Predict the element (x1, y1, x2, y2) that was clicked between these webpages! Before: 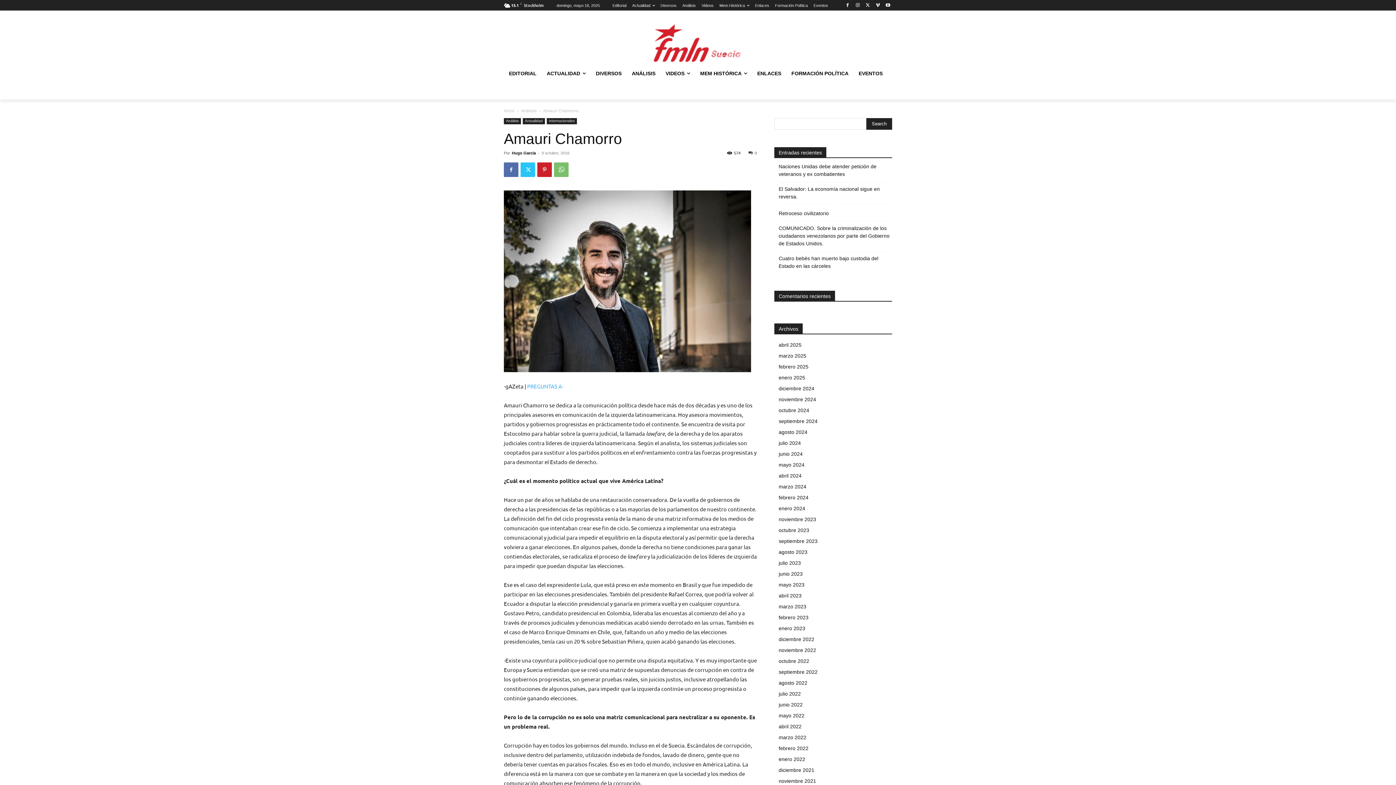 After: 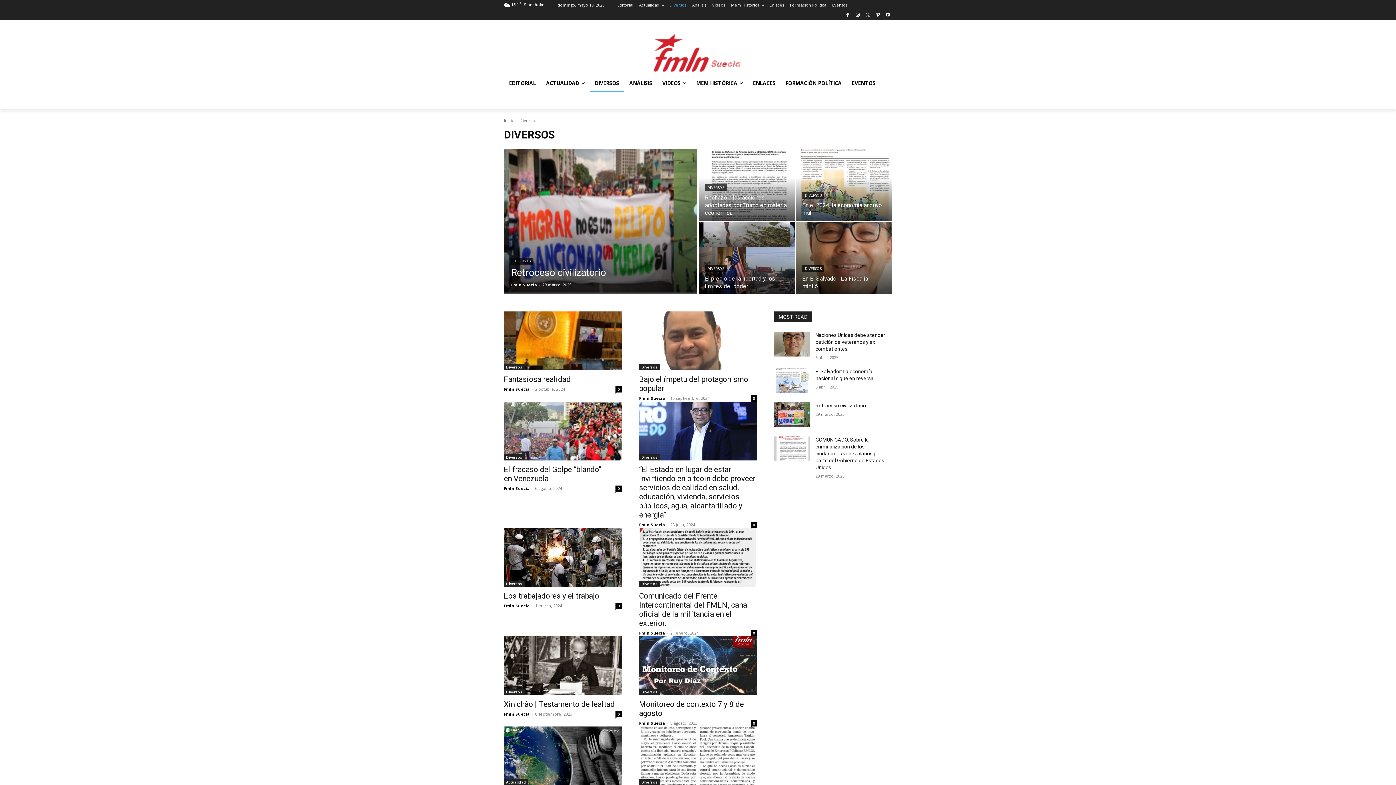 Action: label: DIVERSOS bbox: (590, 64, 626, 82)